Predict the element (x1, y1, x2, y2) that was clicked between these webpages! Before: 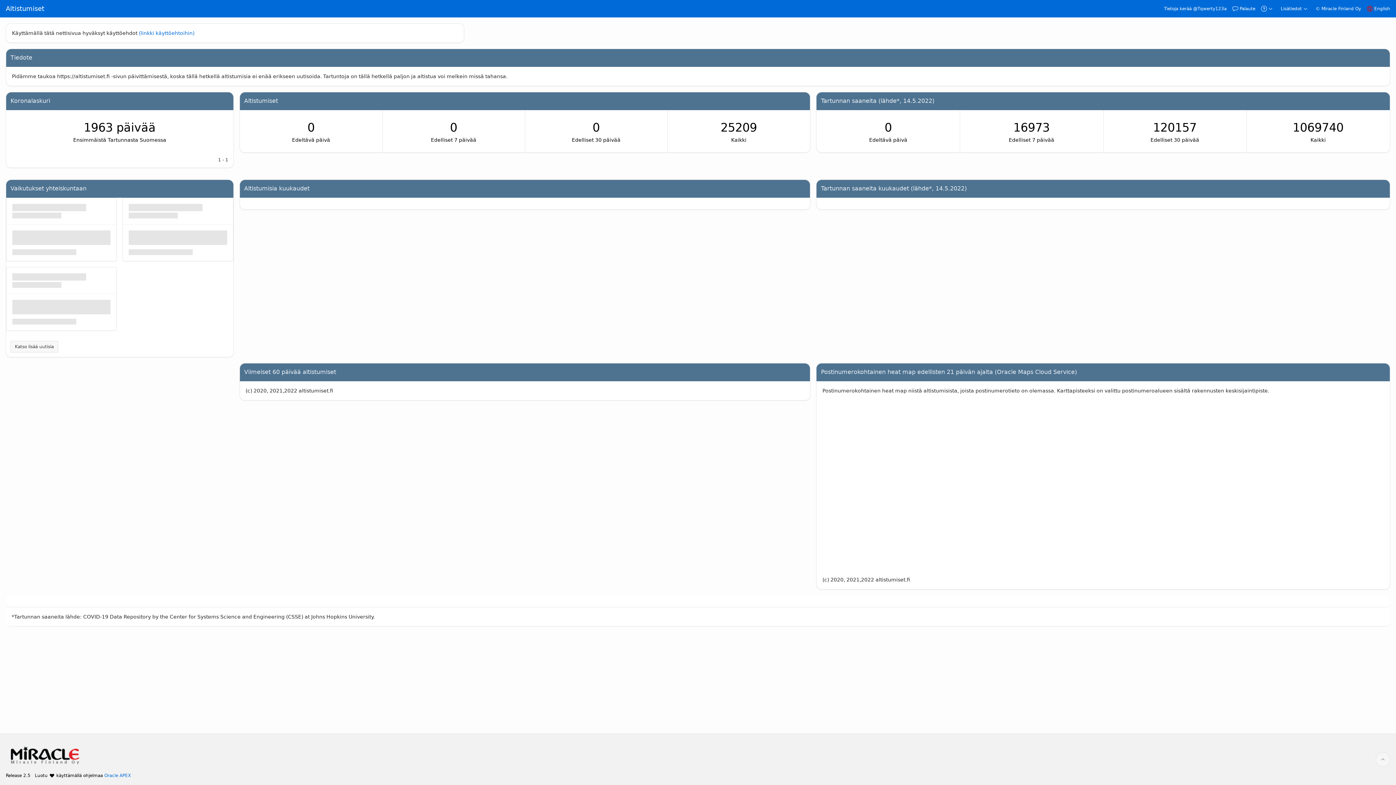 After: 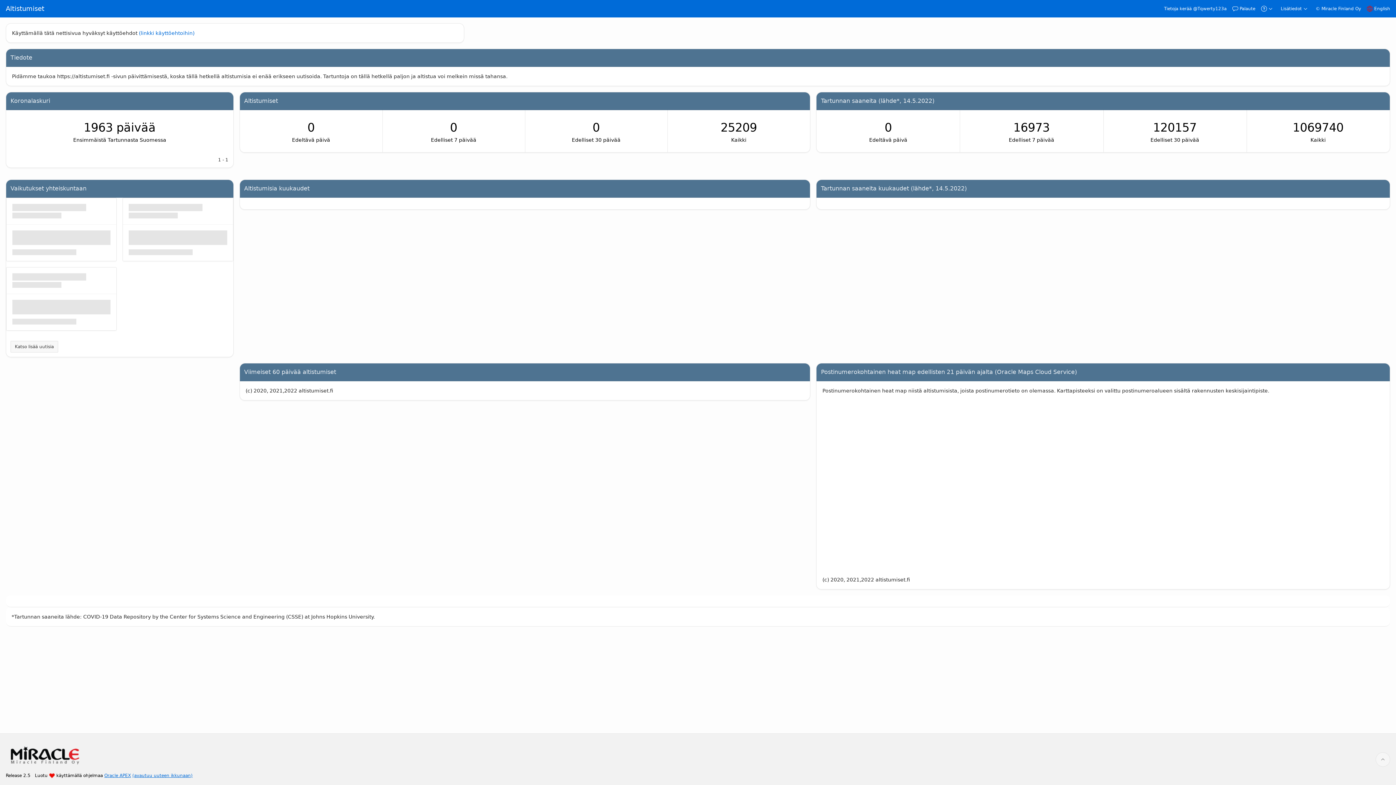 Action: label: Oracle APEX bbox: (104, 773, 130, 778)